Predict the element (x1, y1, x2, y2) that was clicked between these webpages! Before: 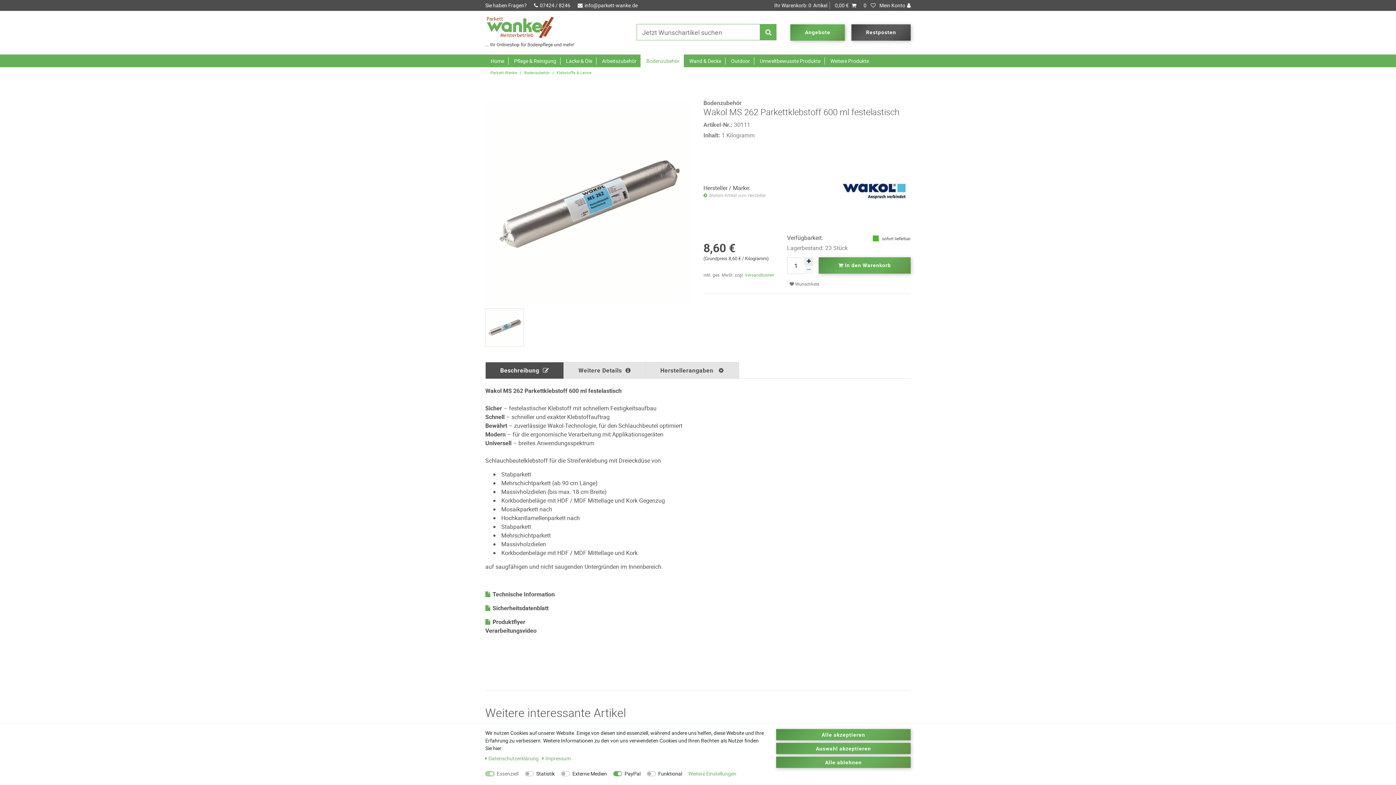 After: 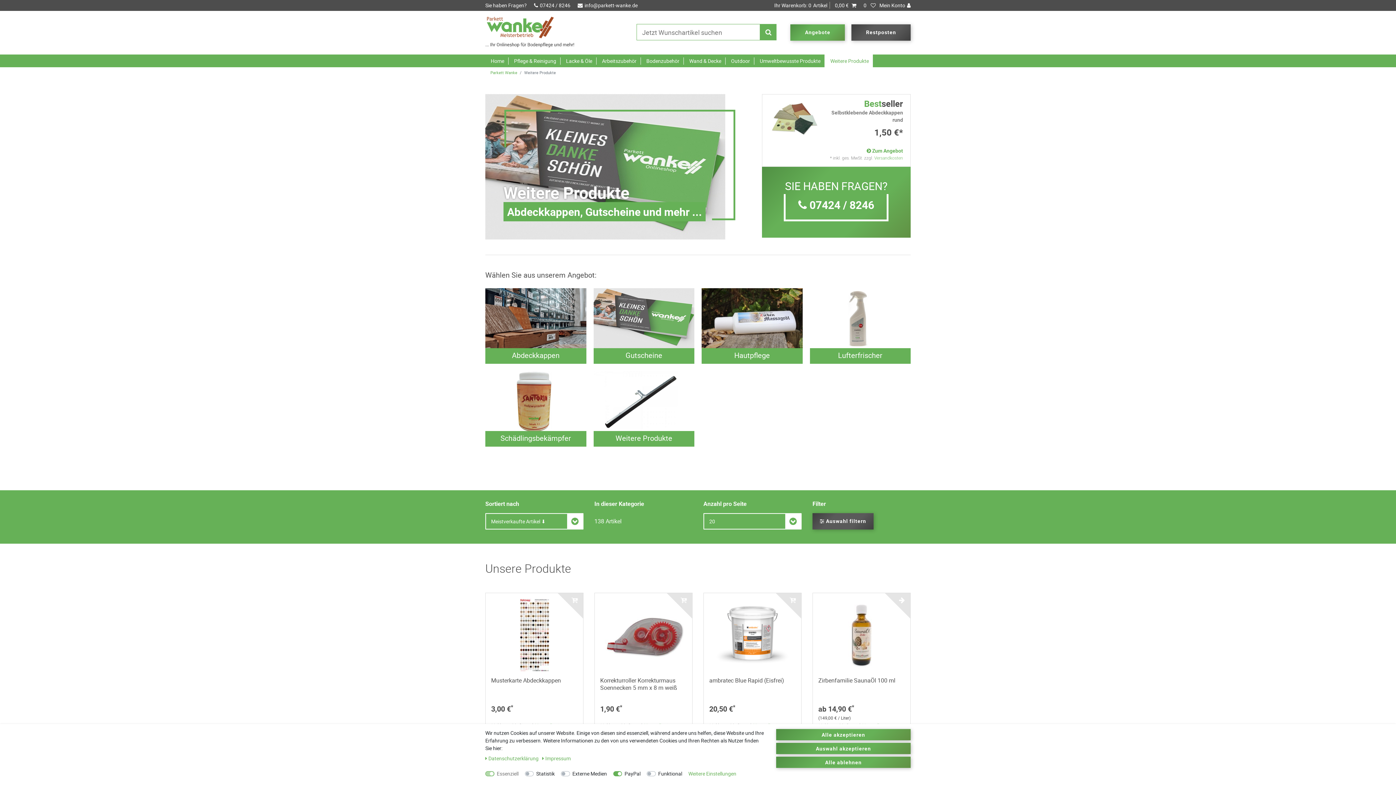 Action: bbox: (825, 54, 873, 67) label: Weitere Produkte